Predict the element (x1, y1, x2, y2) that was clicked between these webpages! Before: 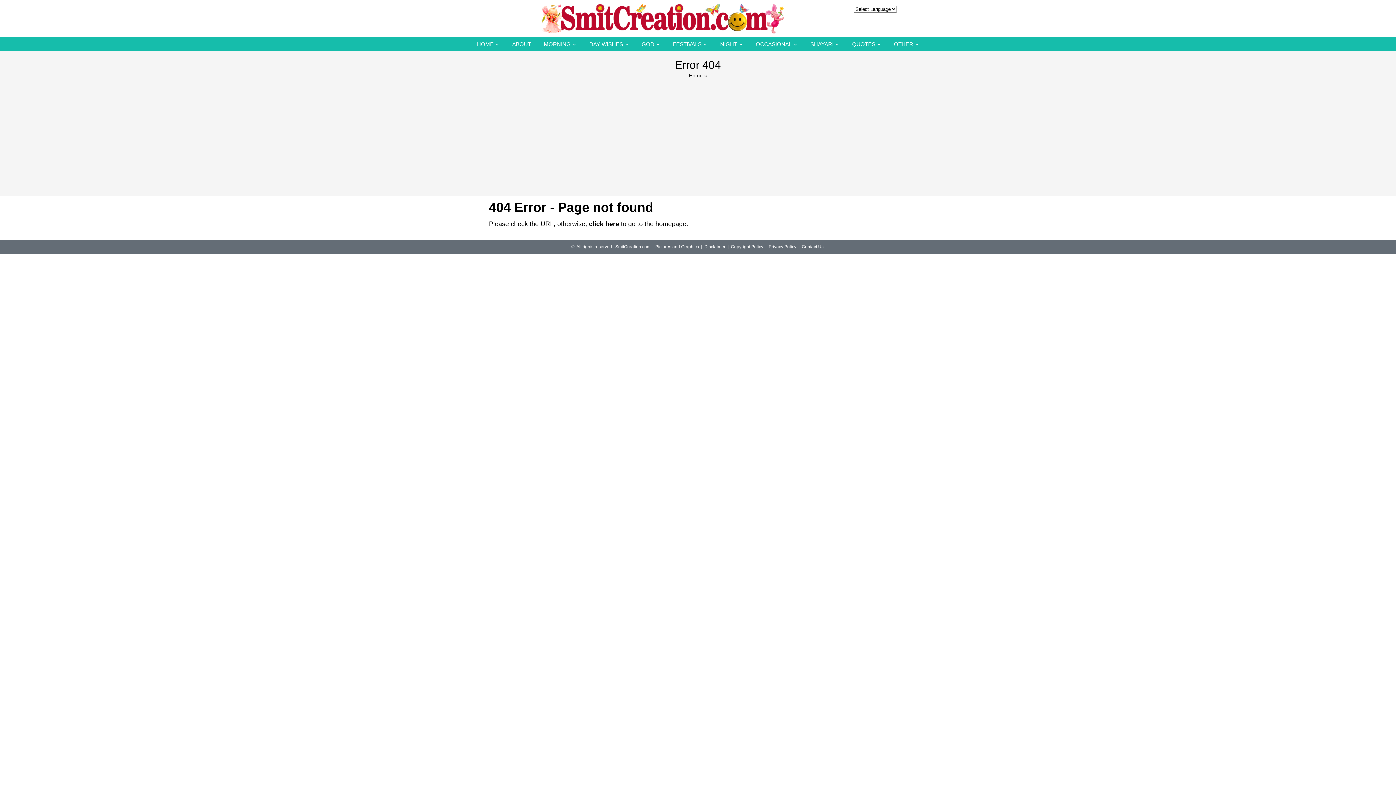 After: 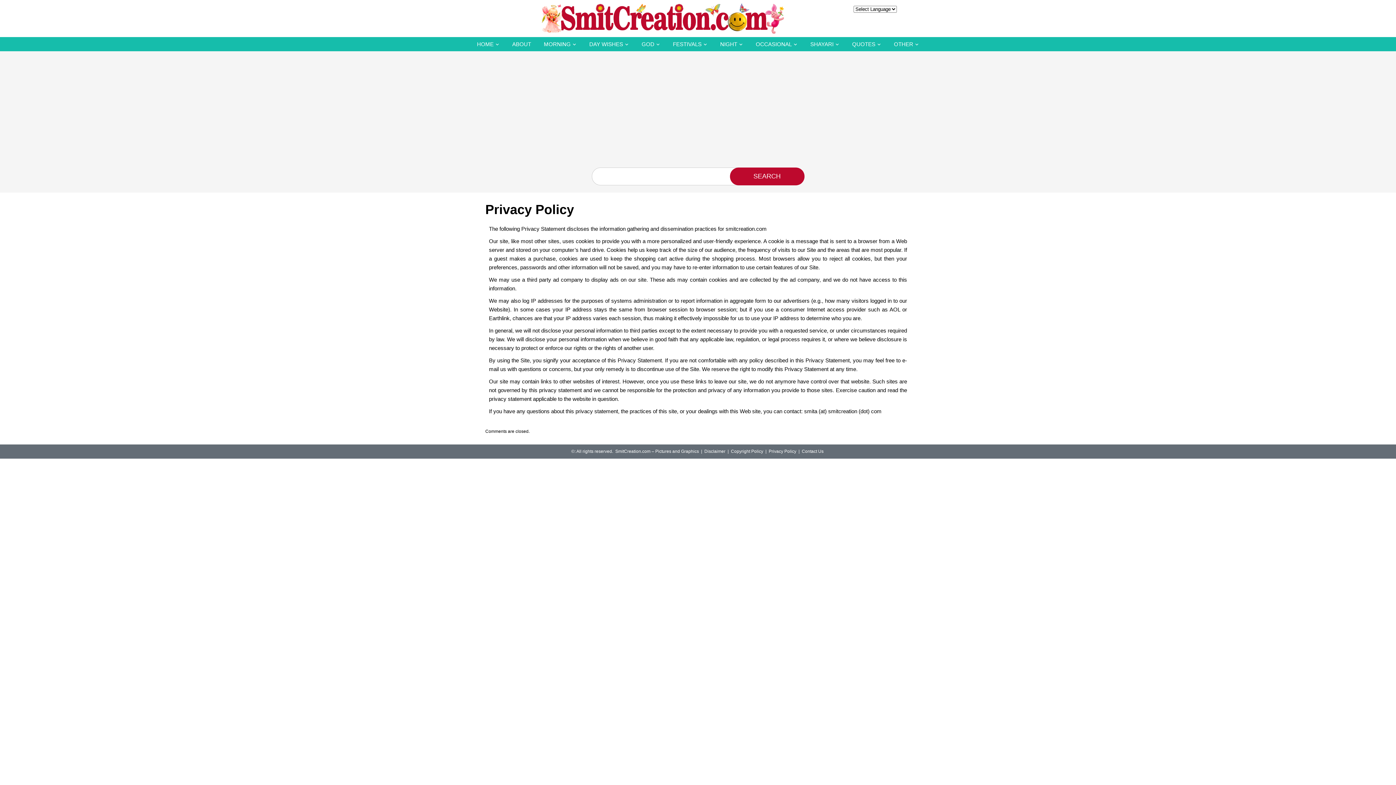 Action: bbox: (768, 243, 796, 250) label: Privacy Policy